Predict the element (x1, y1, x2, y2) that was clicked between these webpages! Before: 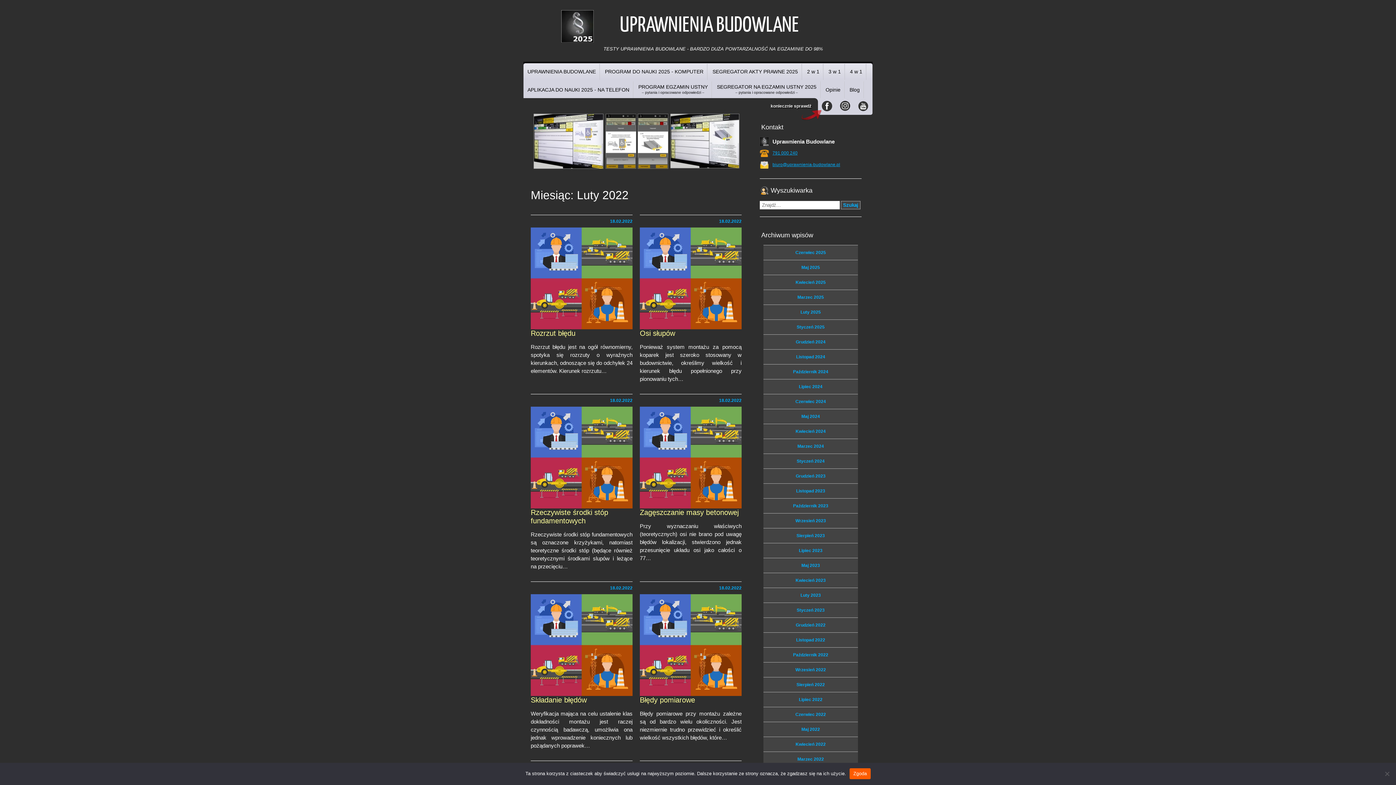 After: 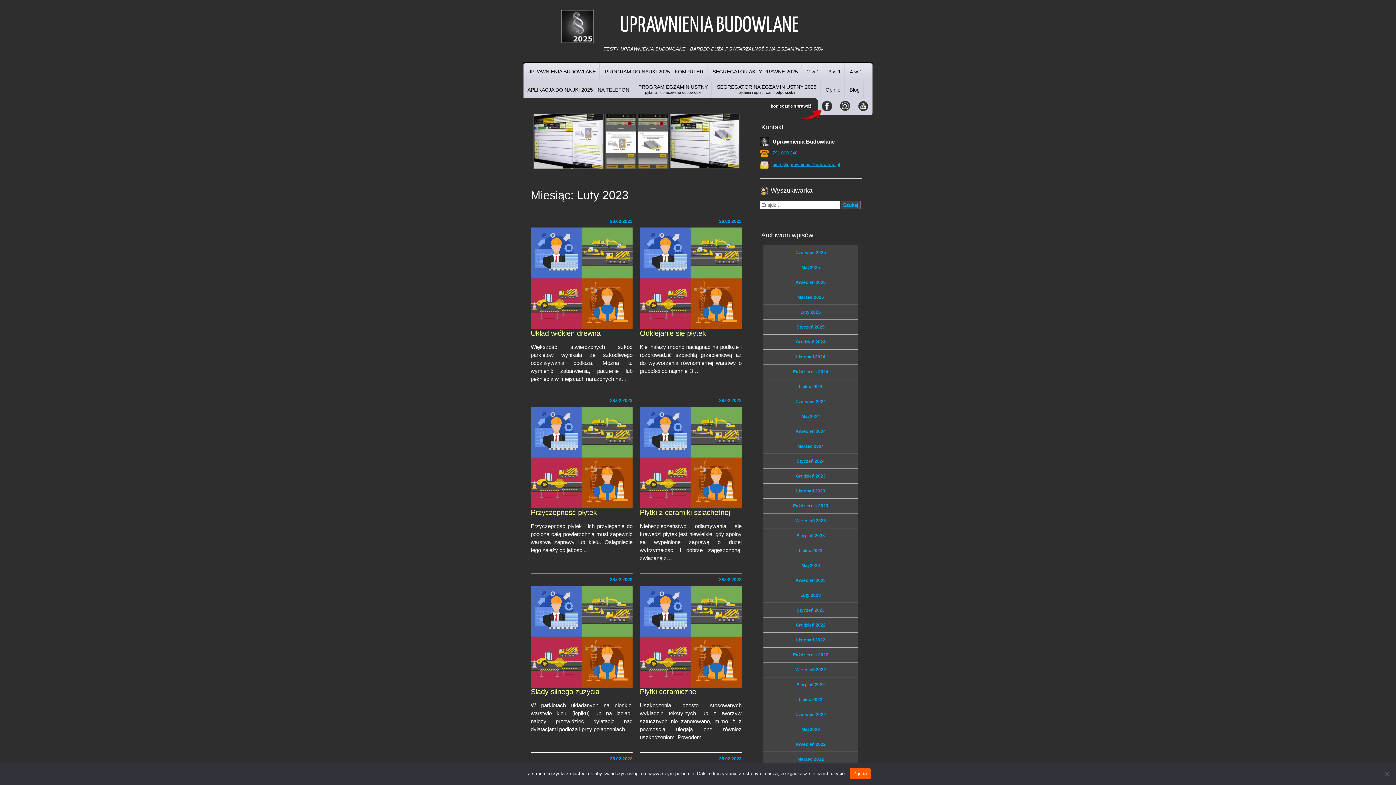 Action: bbox: (763, 588, 858, 602) label: Luty 2023